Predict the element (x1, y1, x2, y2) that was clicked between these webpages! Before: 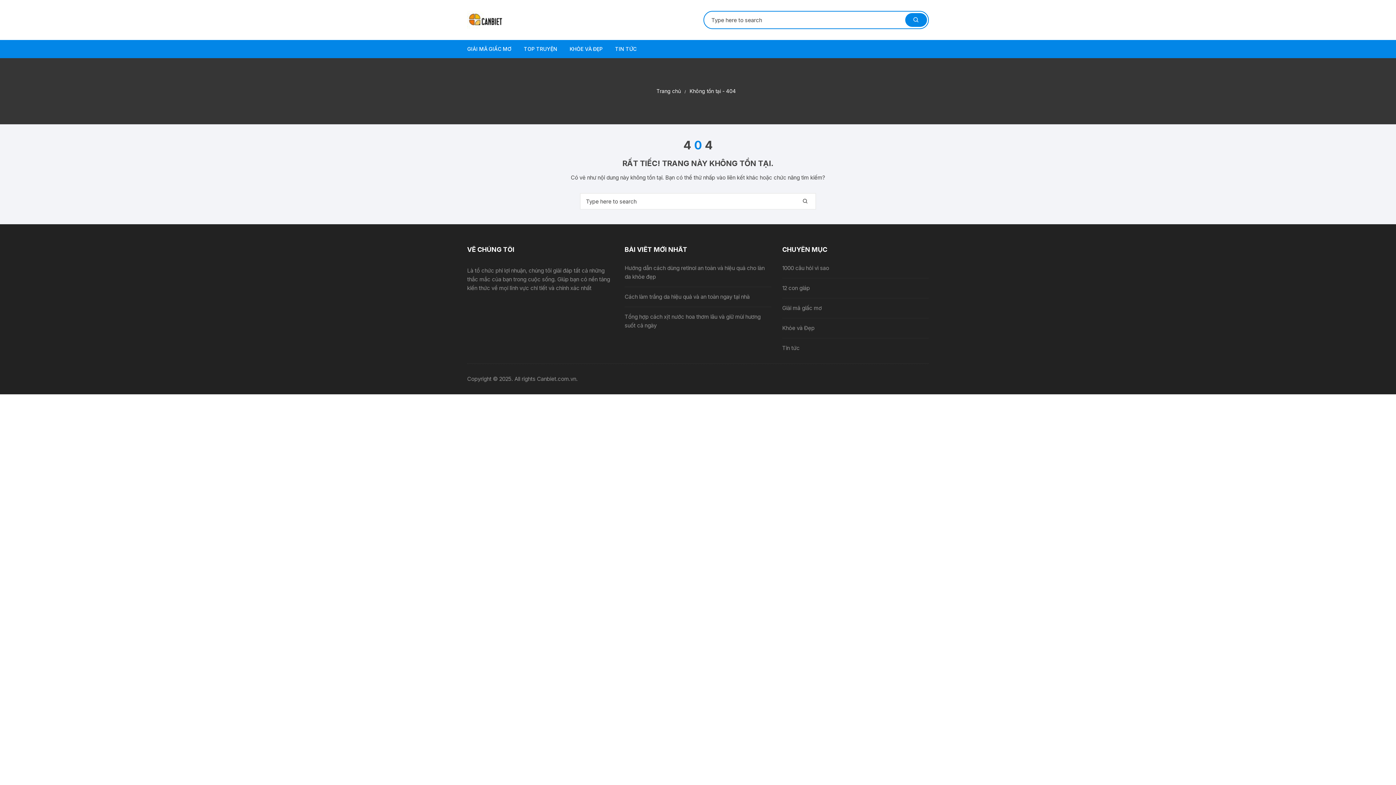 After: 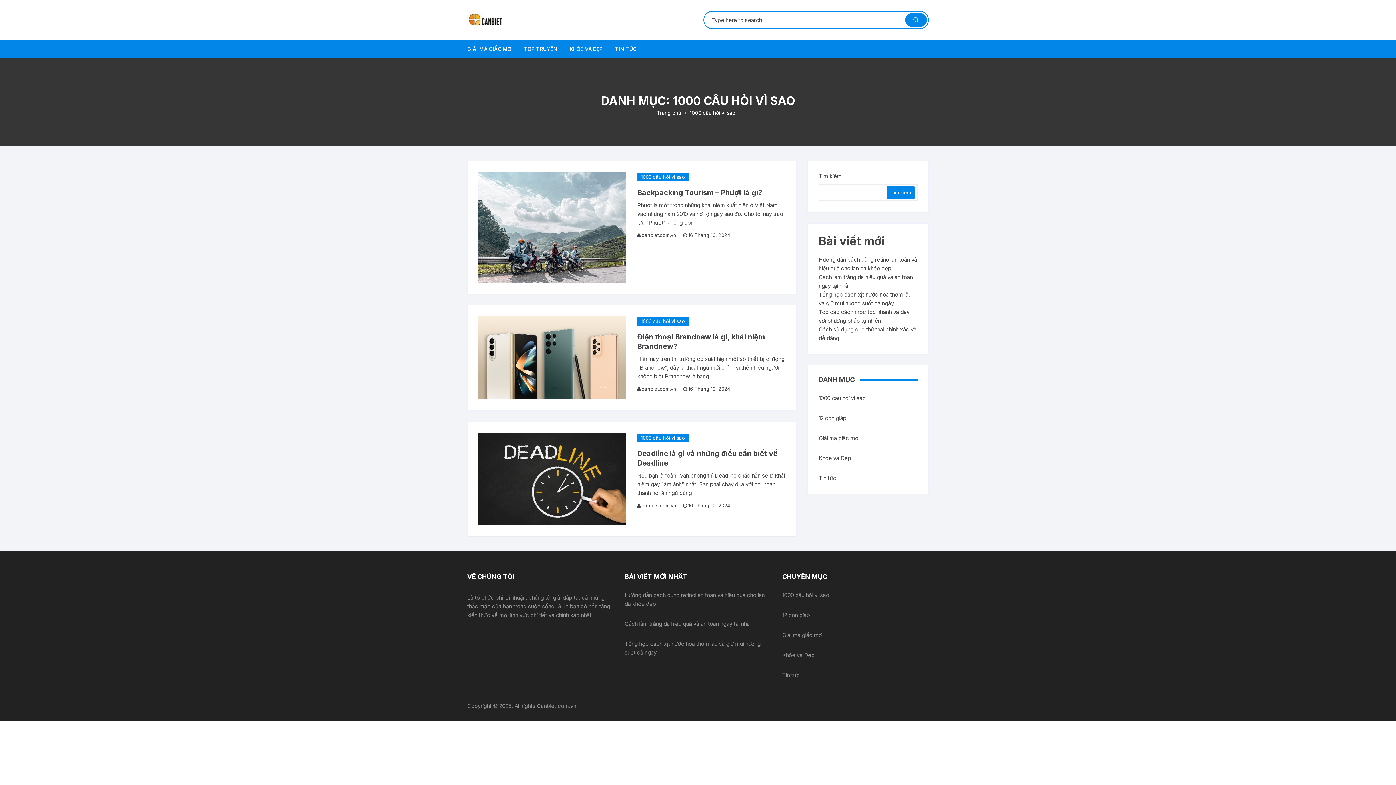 Action: label: 1000 câu hỏi vì sao bbox: (782, 264, 829, 272)